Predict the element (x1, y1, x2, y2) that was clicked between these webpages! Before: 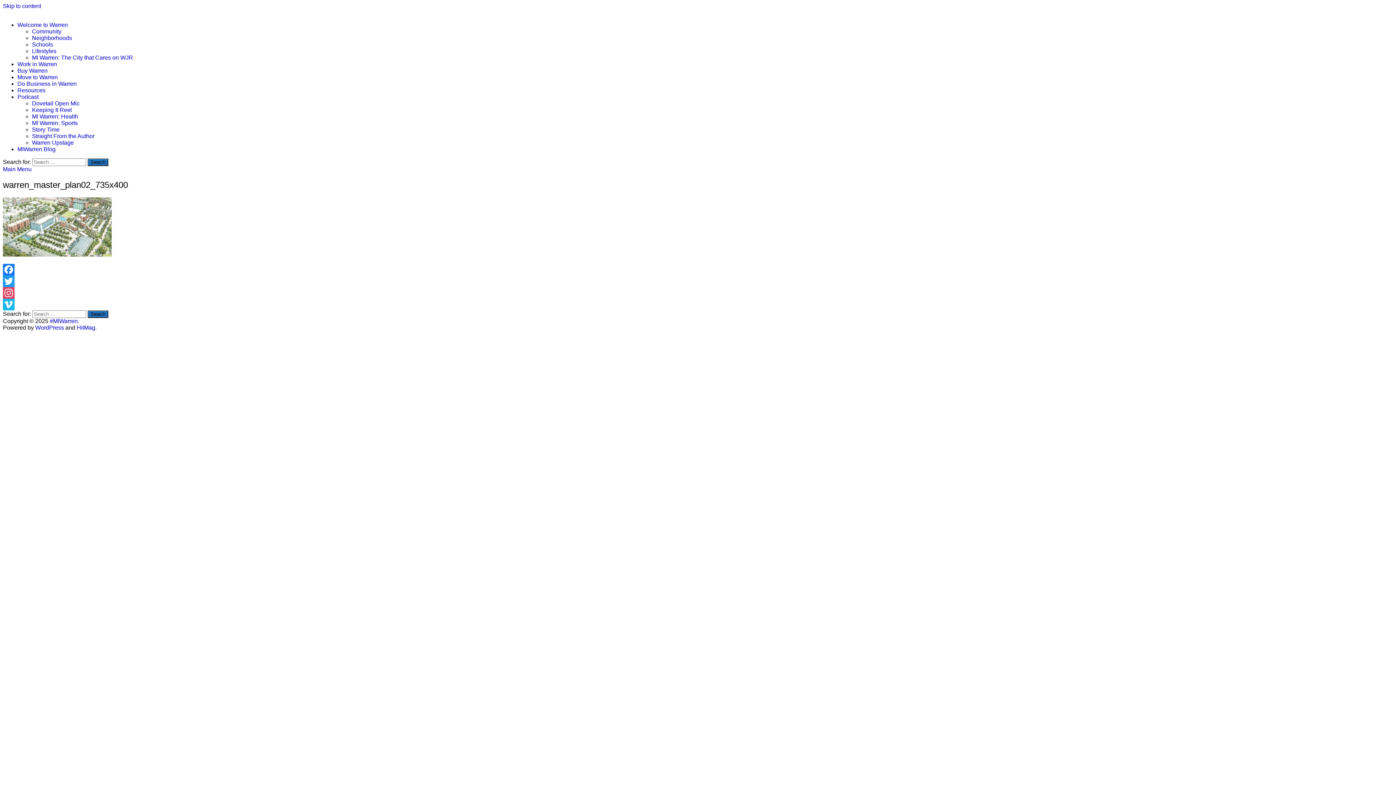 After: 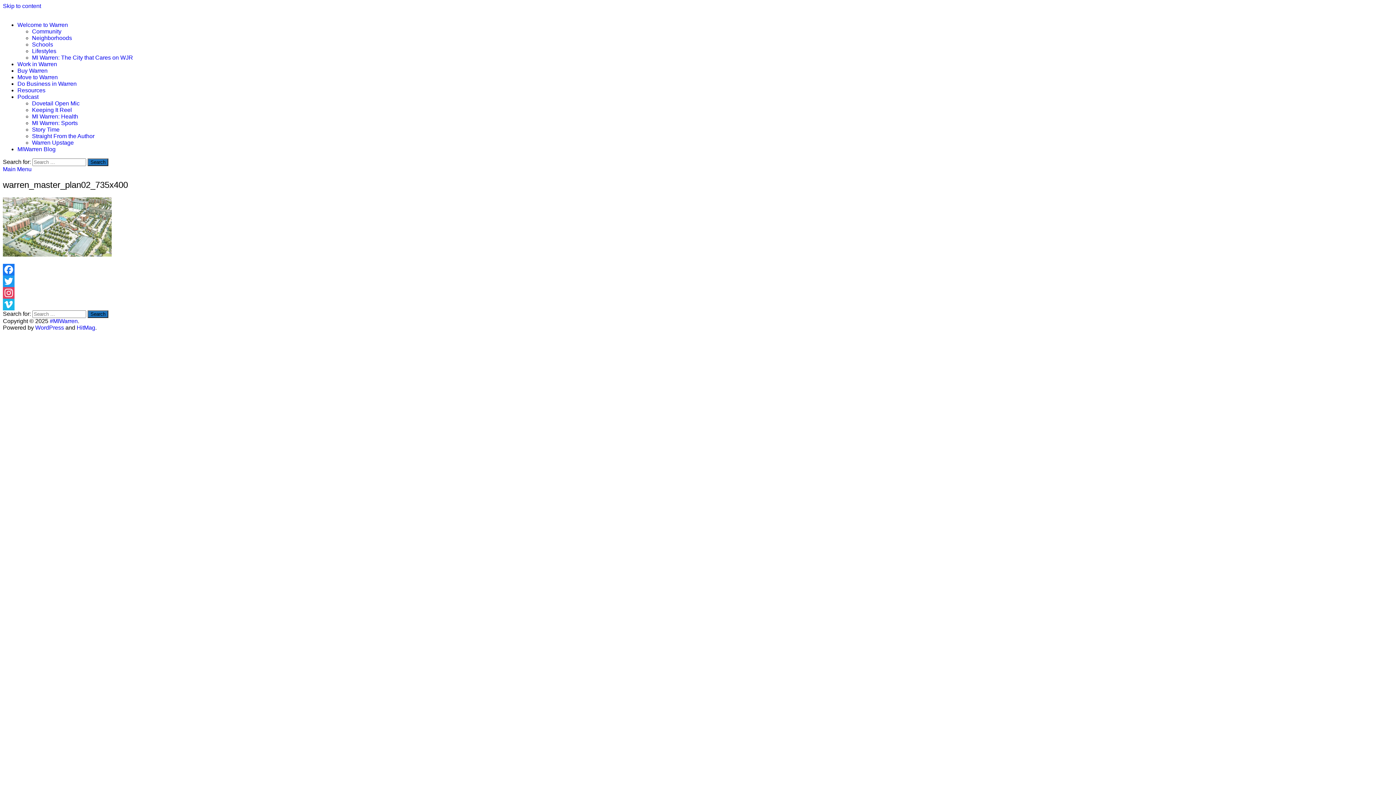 Action: bbox: (2, 275, 1393, 287) label: Twitter